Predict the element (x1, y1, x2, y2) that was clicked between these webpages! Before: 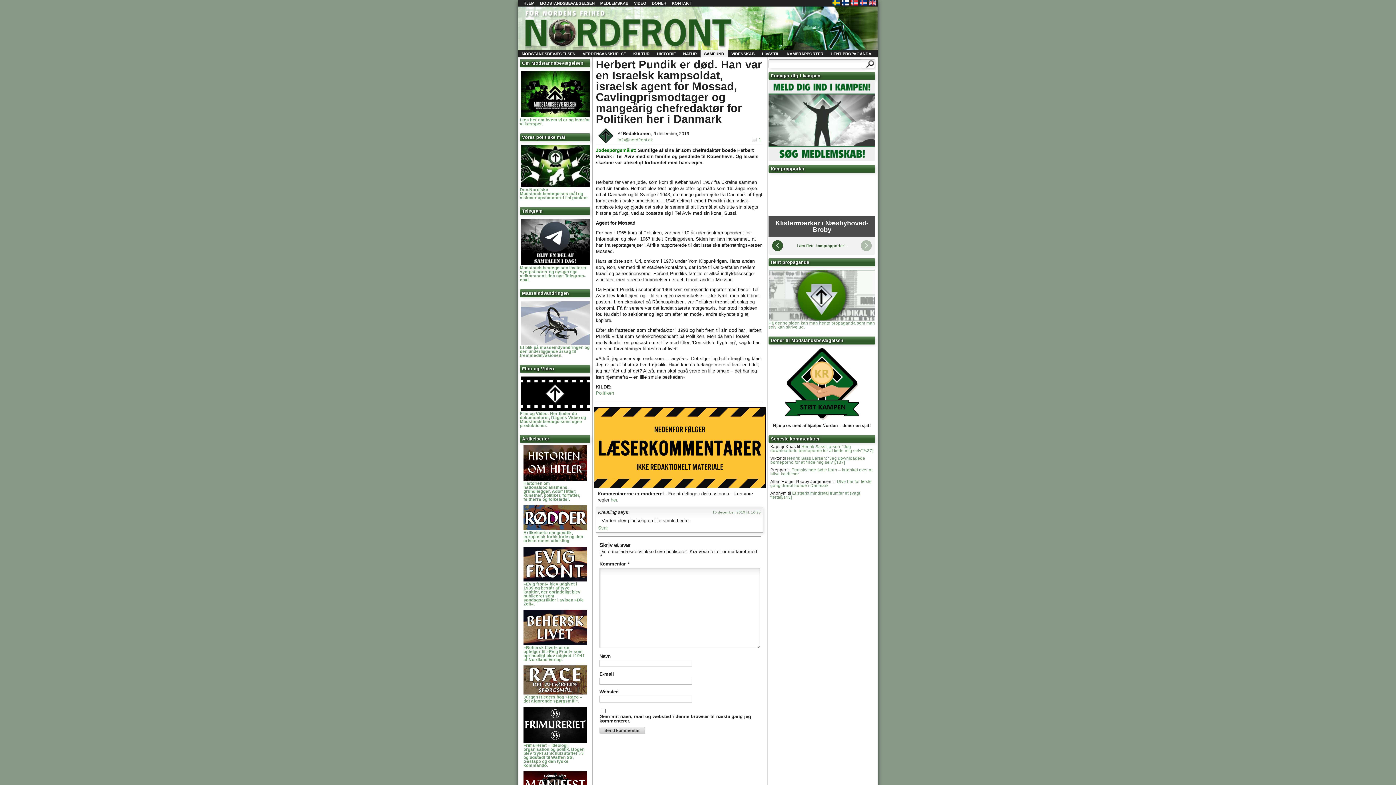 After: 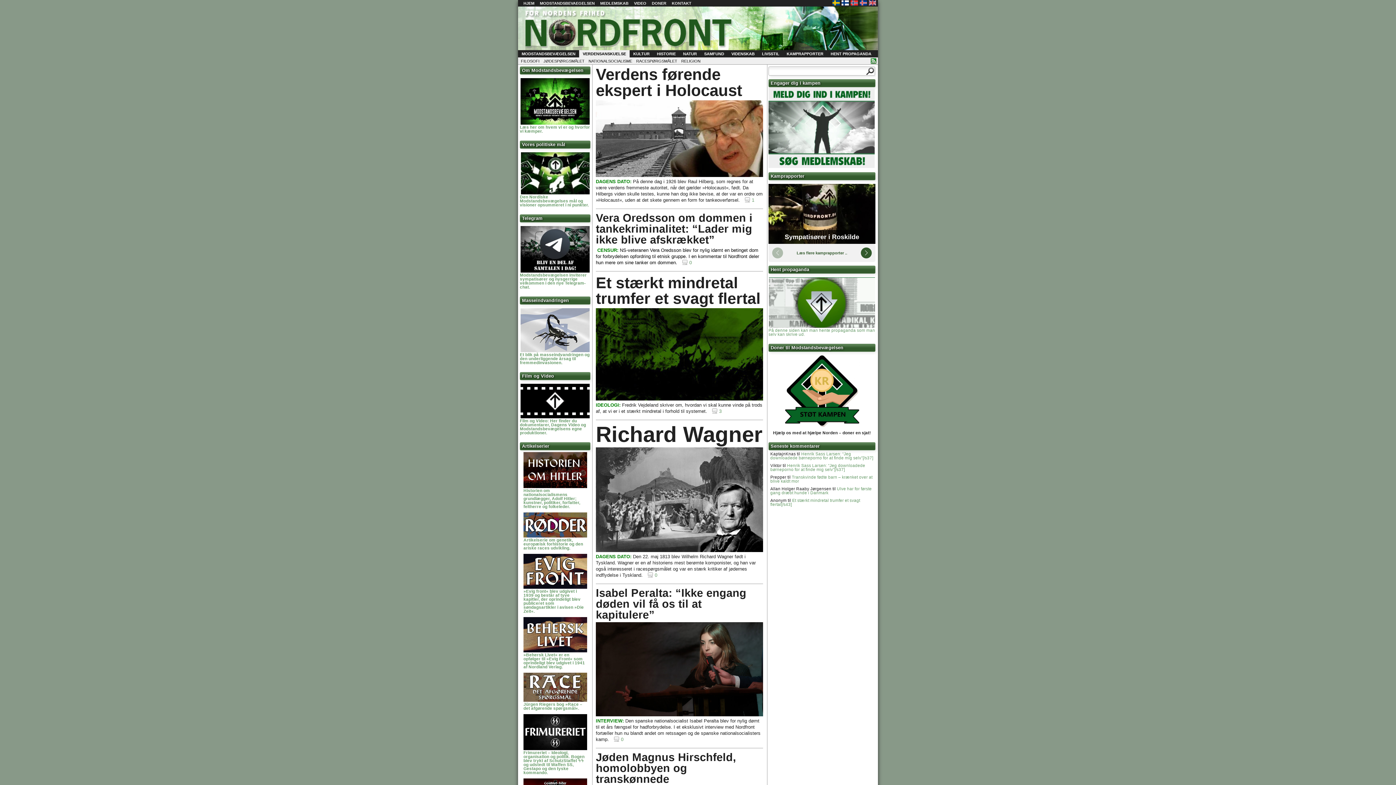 Action: label: VERDENSANSKUELSE bbox: (579, 50, 629, 57)